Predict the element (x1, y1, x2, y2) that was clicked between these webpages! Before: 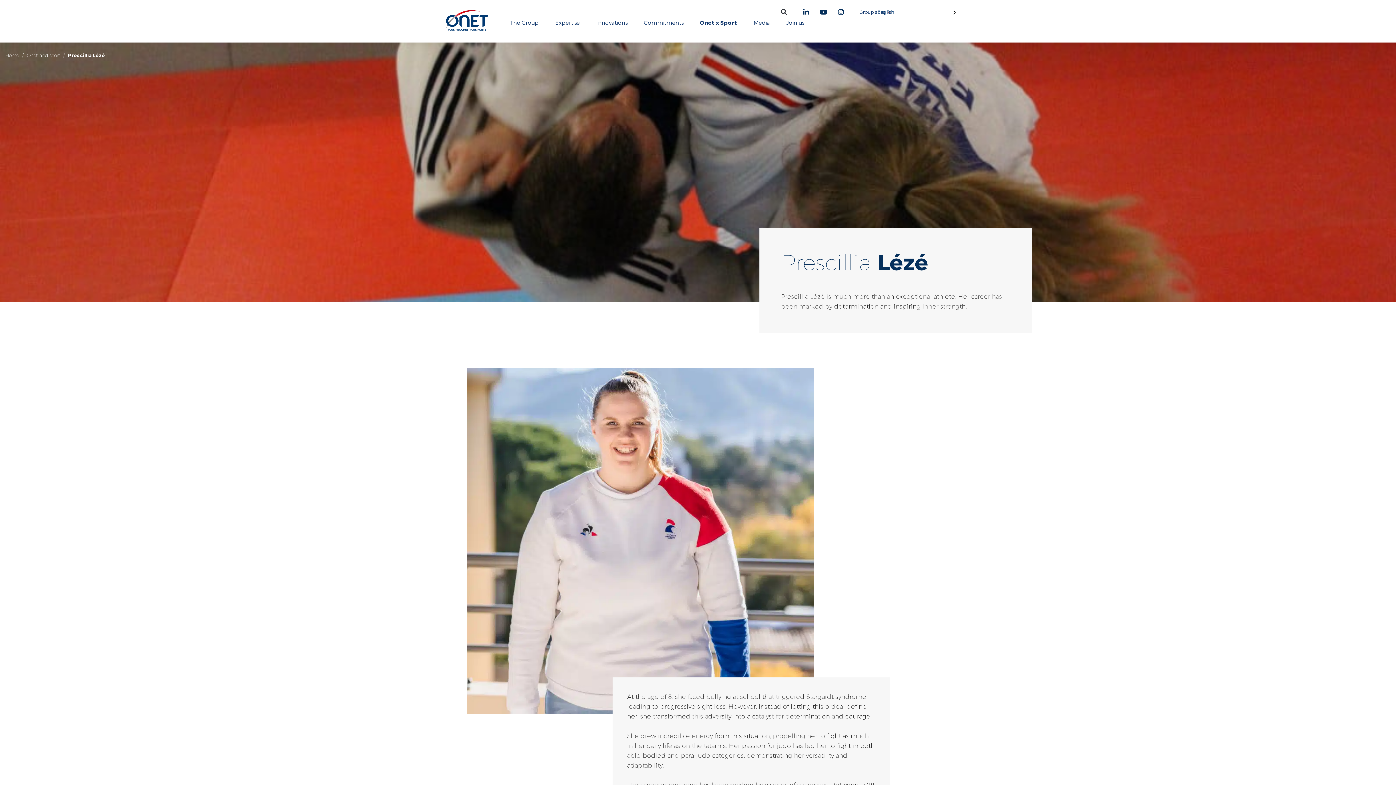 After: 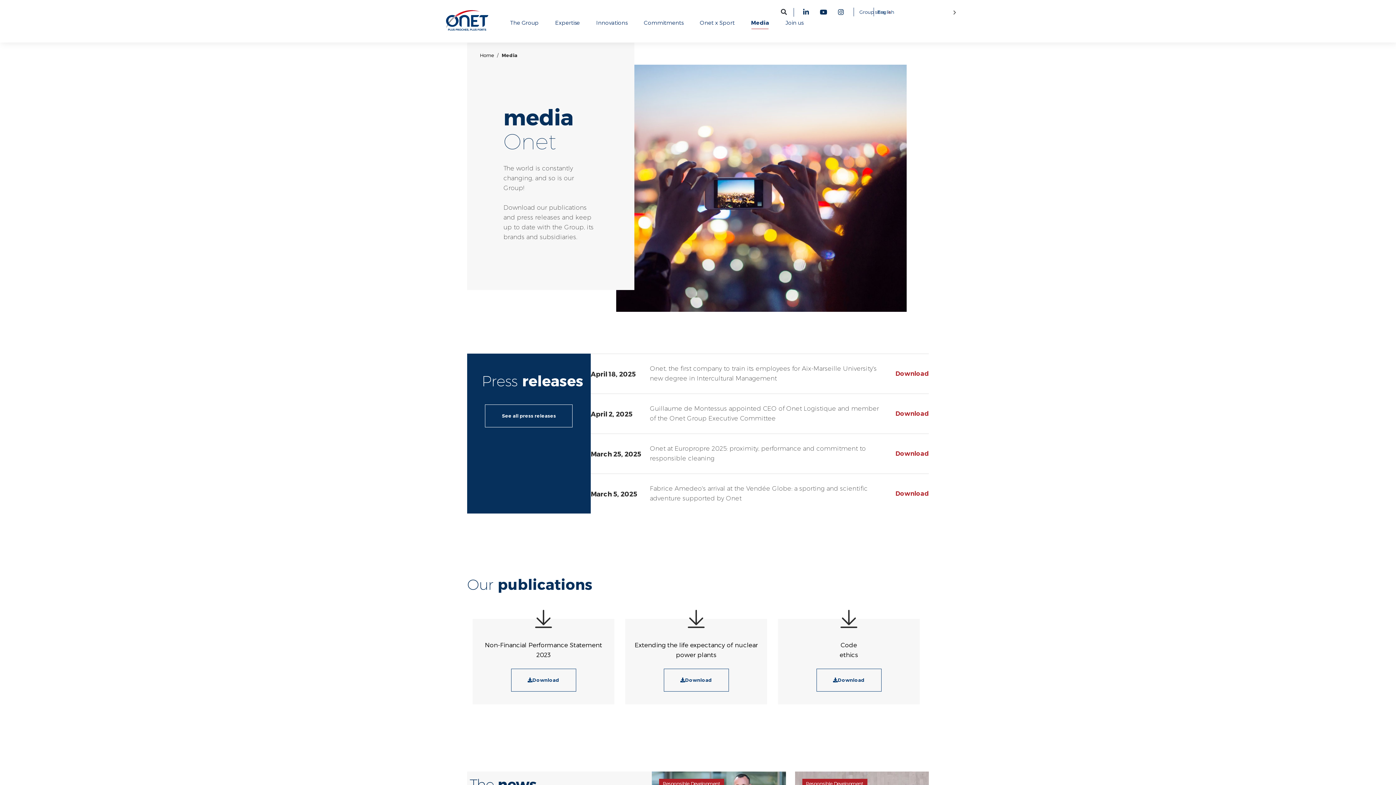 Action: label: Media bbox: (753, 18, 770, 28)